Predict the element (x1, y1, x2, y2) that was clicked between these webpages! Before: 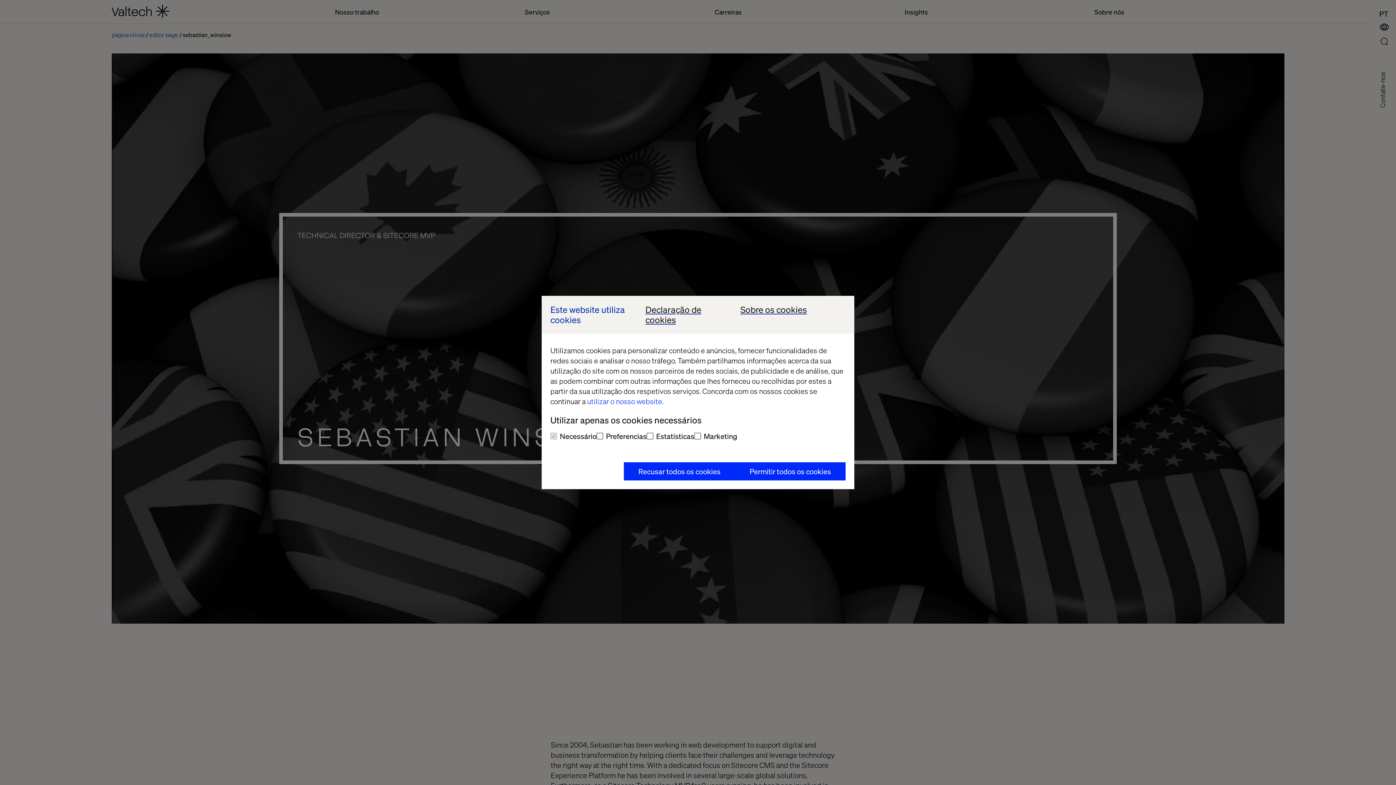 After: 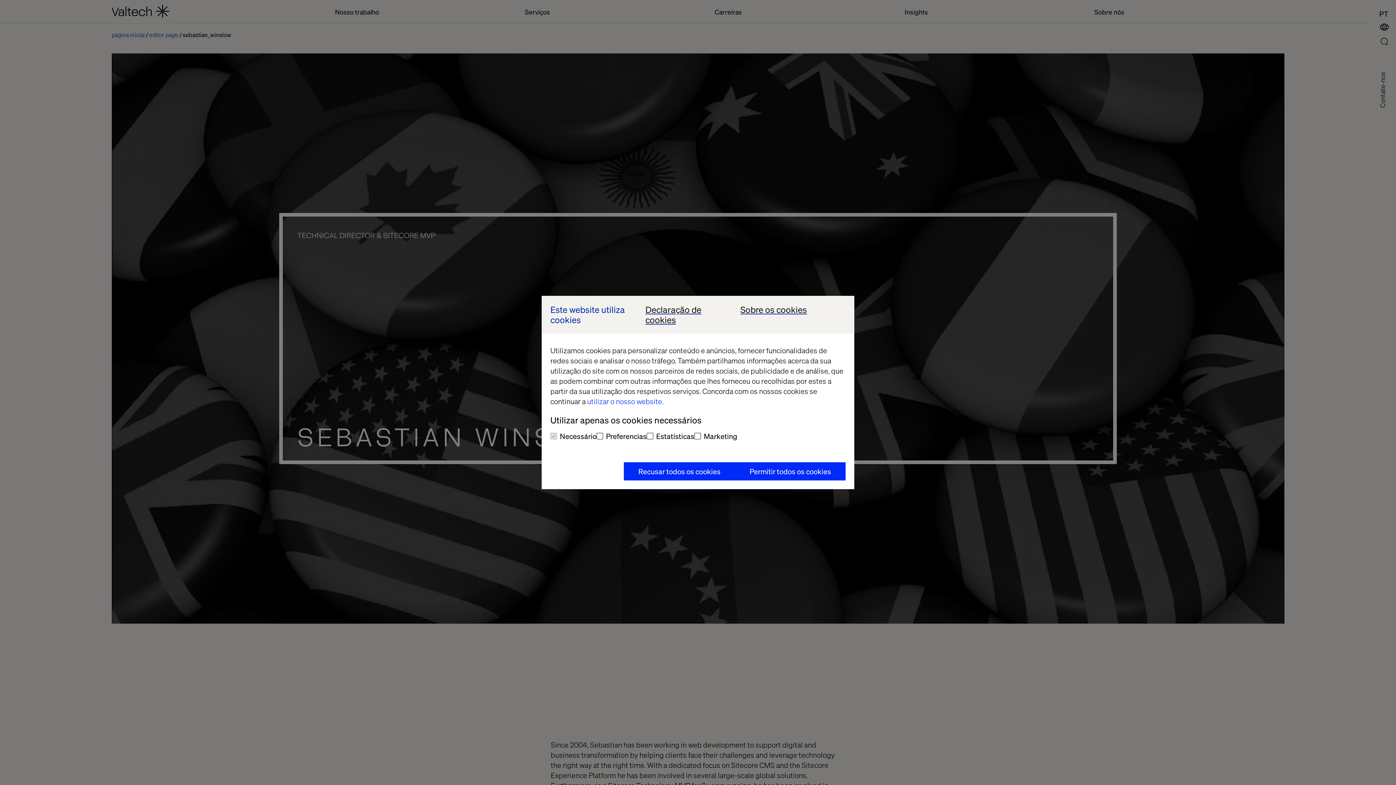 Action: label: utilizar o nosso website. bbox: (587, 396, 663, 406)